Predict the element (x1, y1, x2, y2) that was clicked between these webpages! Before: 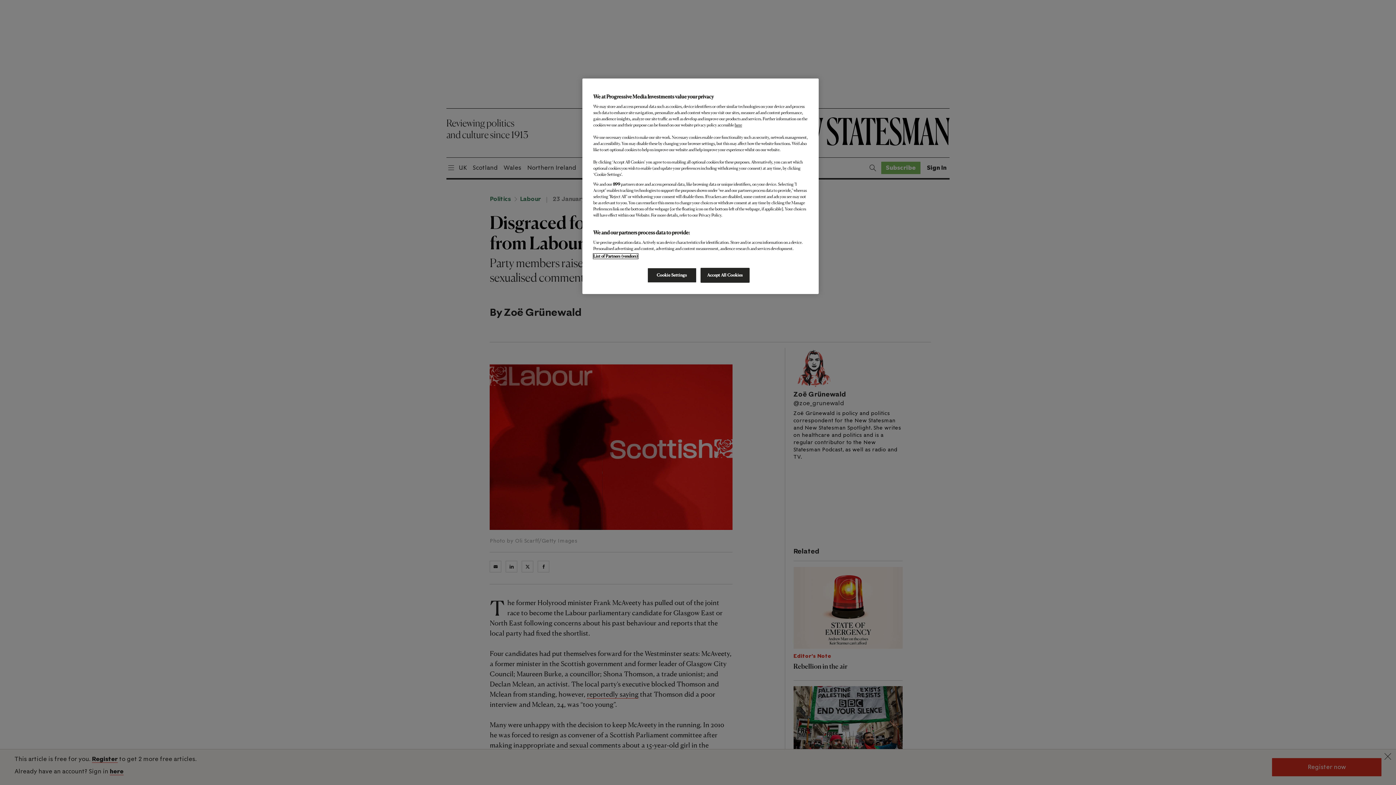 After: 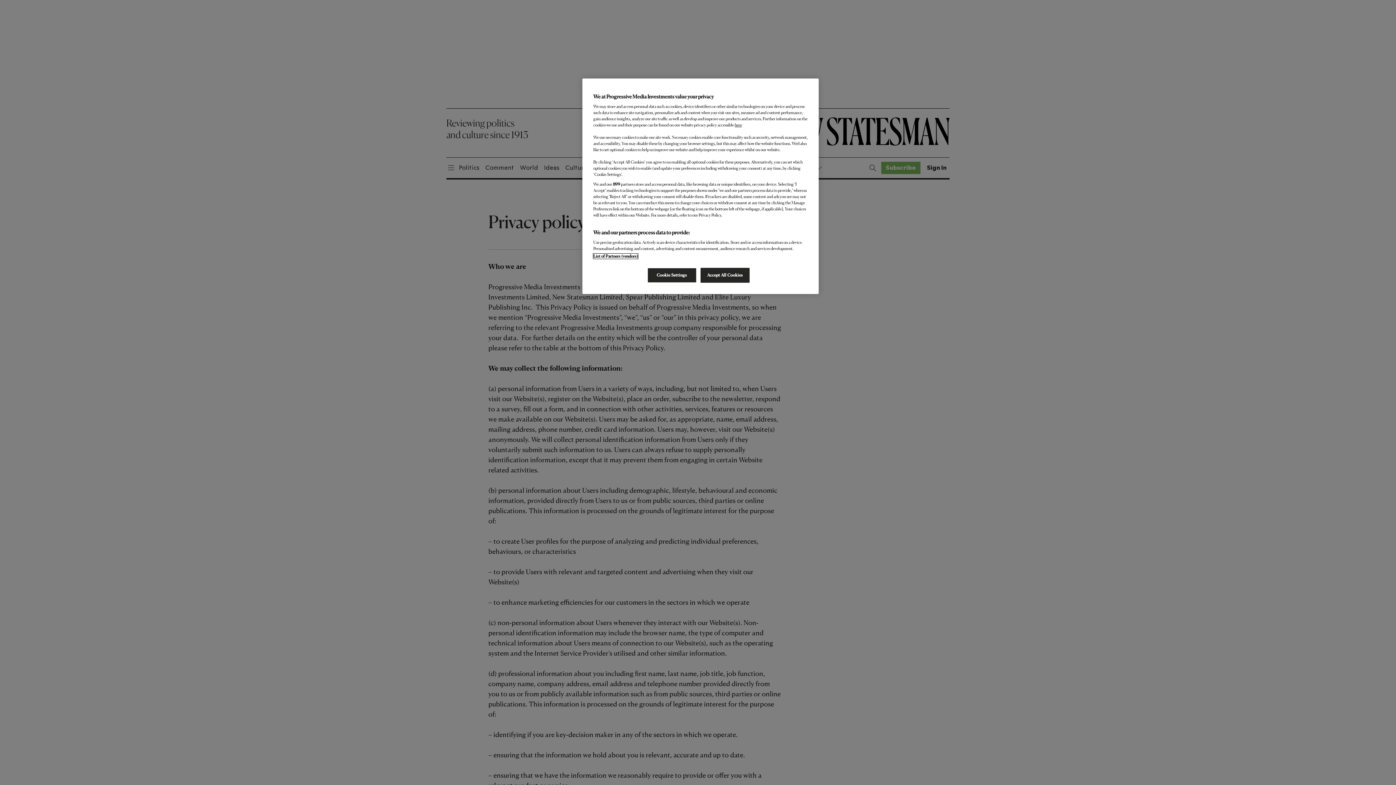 Action: label: here bbox: (734, 122, 742, 127)